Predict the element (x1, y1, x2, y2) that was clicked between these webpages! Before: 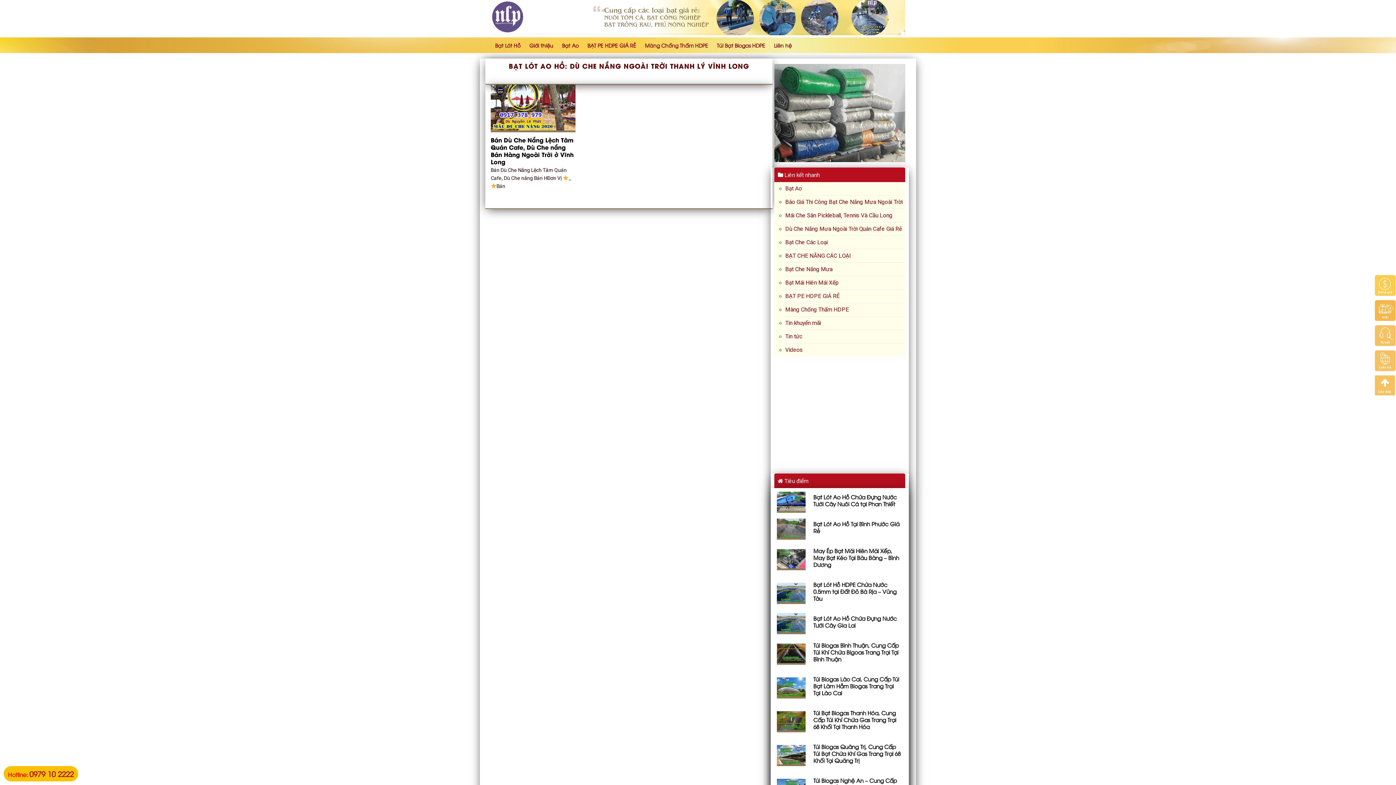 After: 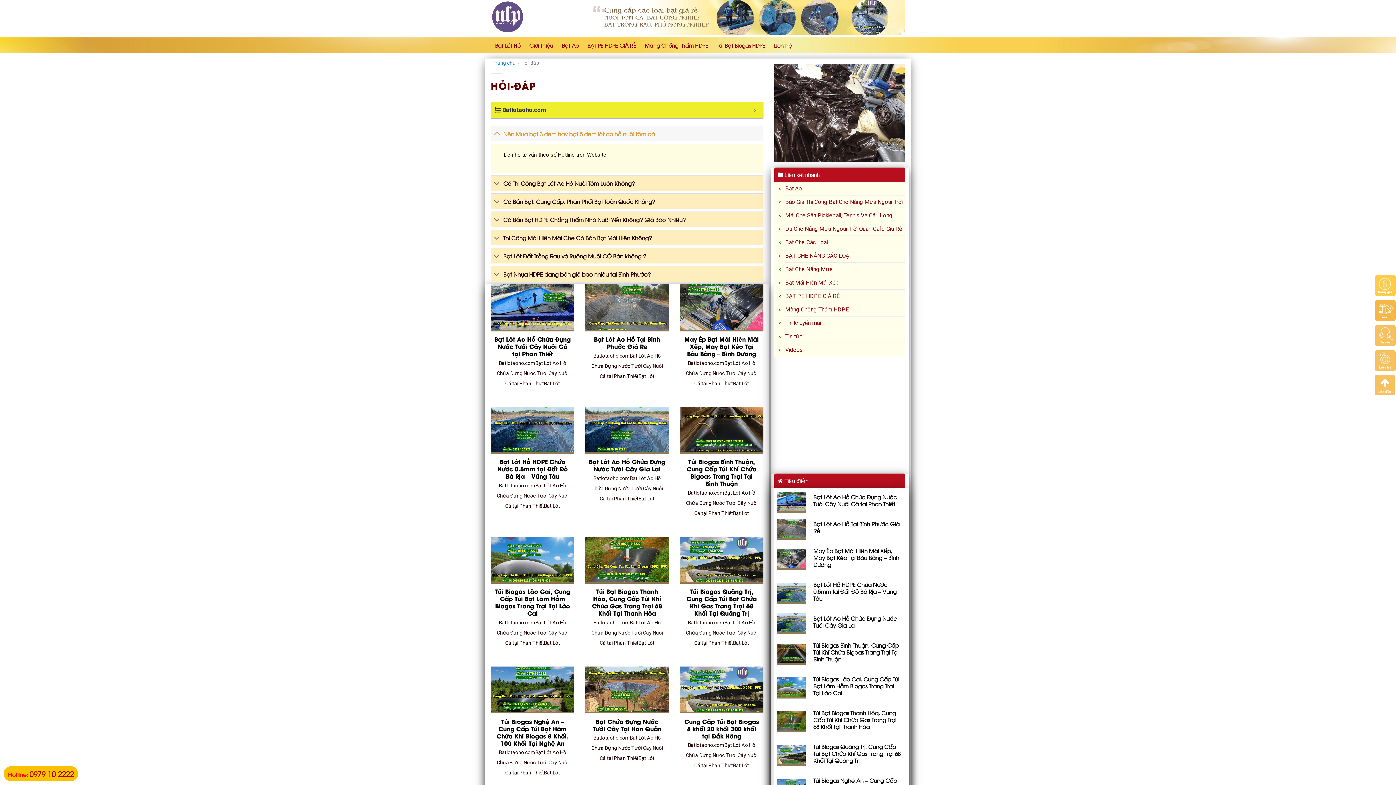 Action: label: Tư vấn bbox: (1375, 332, 1396, 338)